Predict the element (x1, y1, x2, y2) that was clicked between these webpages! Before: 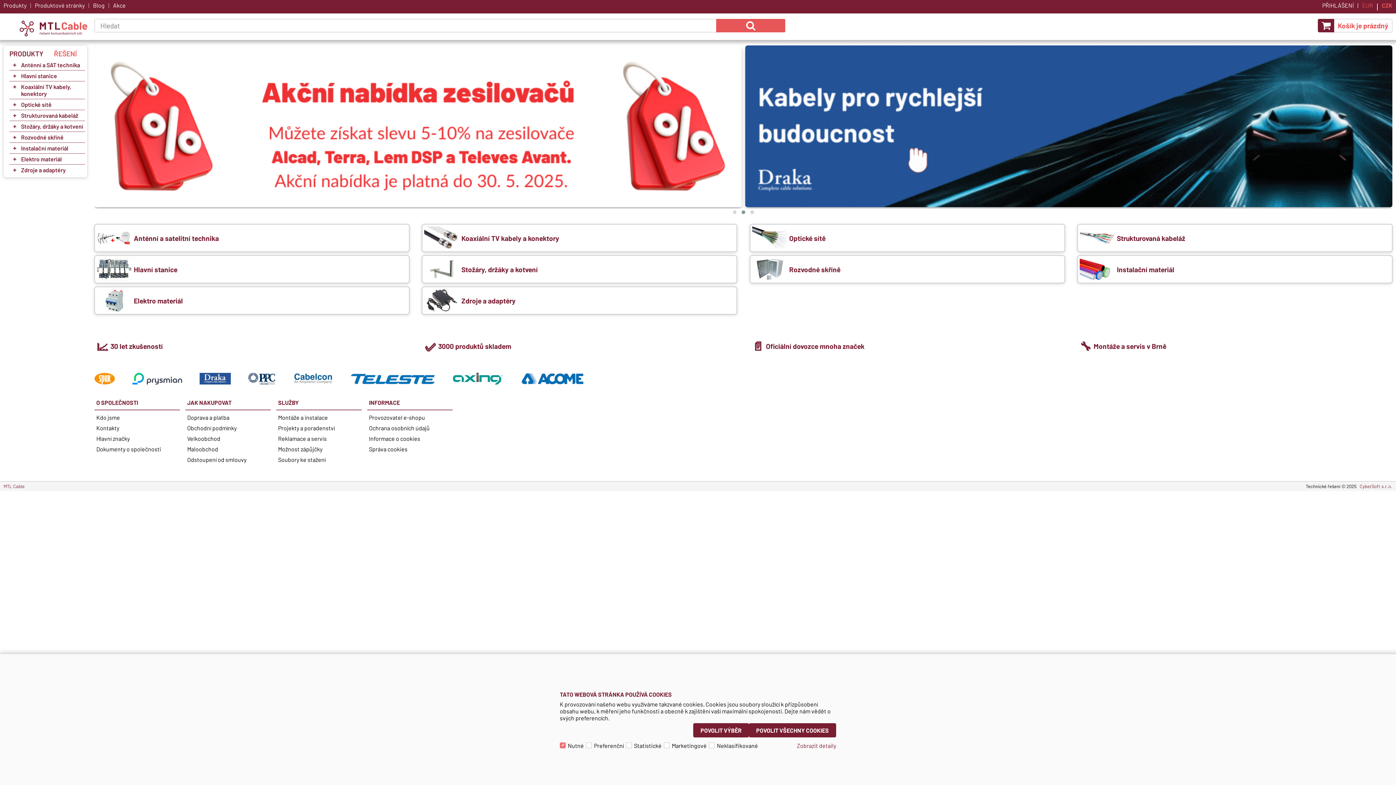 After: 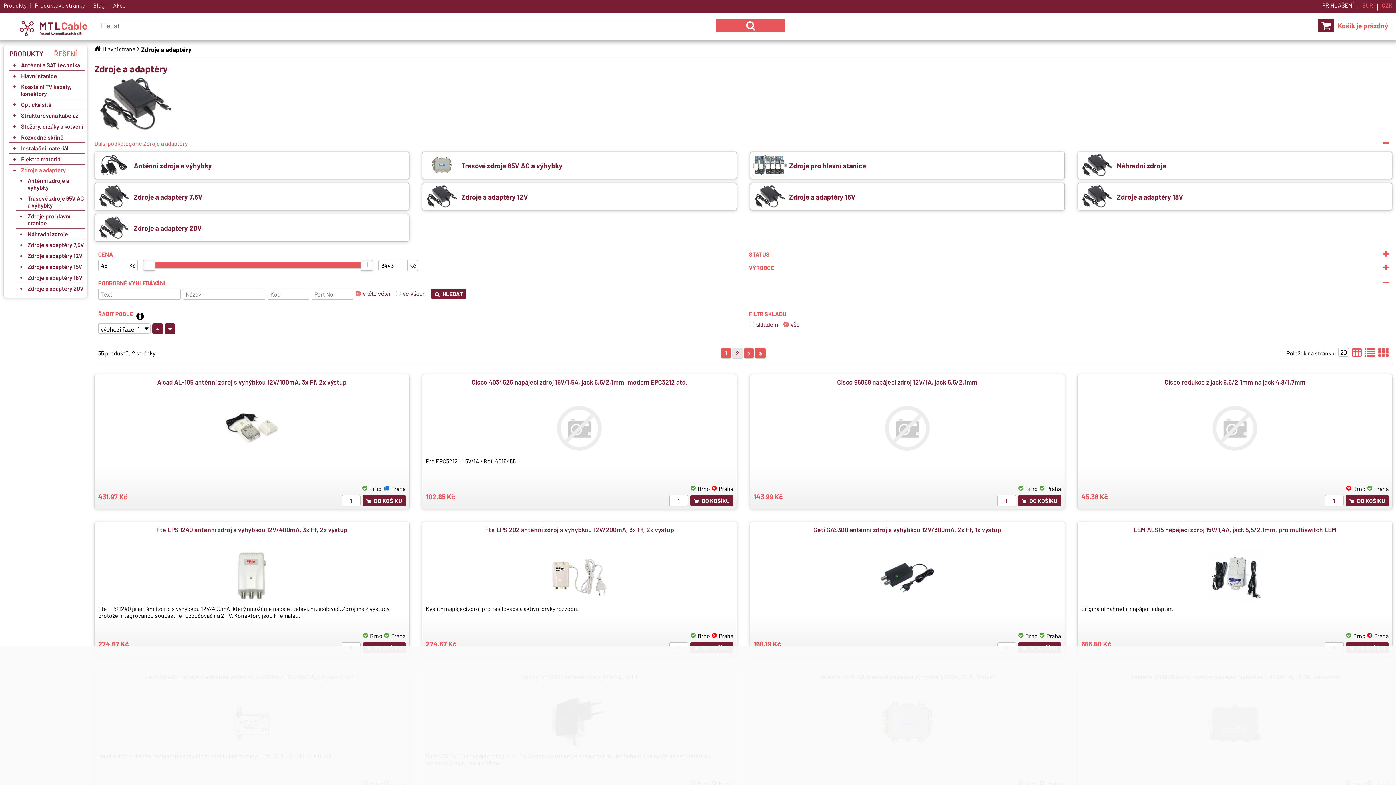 Action: label: Zdroje a adaptéry bbox: (424, 289, 734, 312)